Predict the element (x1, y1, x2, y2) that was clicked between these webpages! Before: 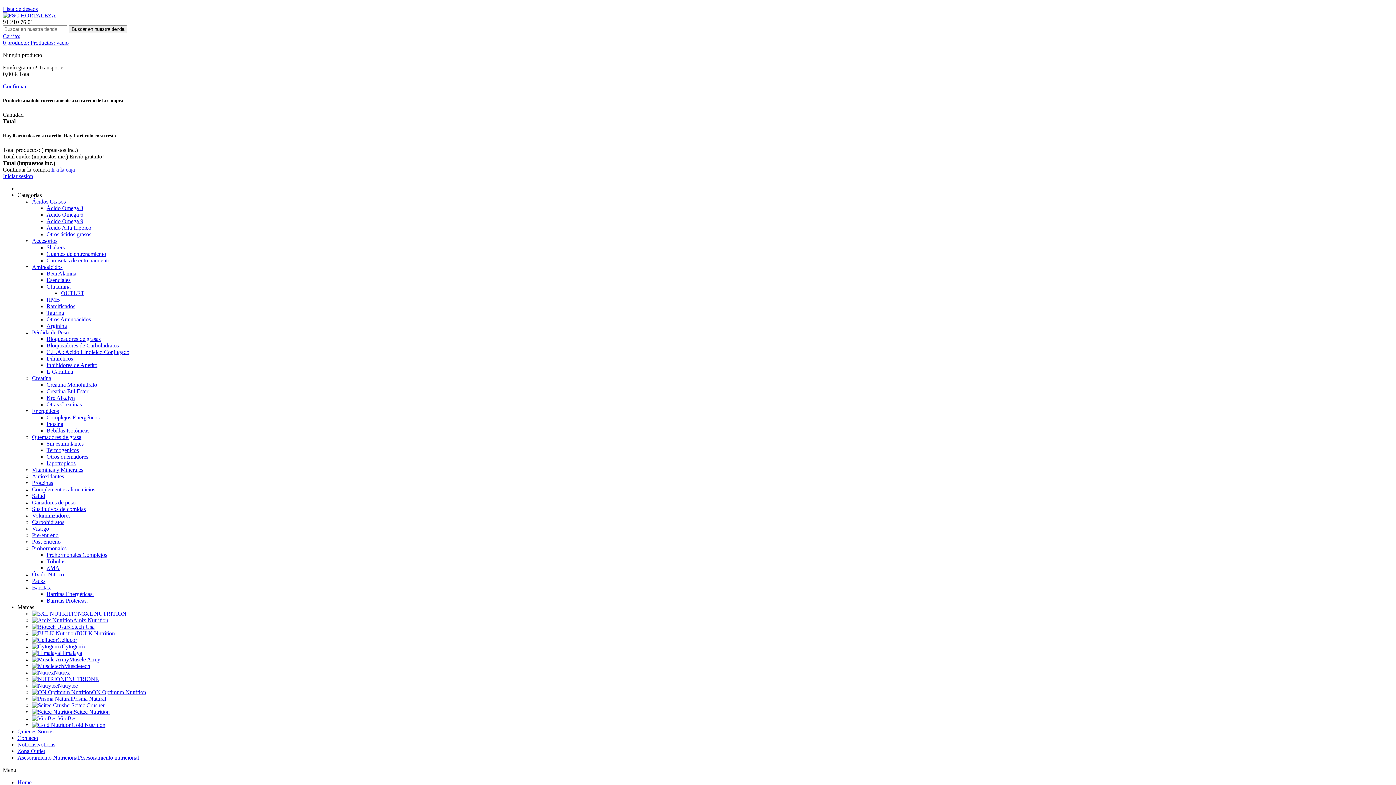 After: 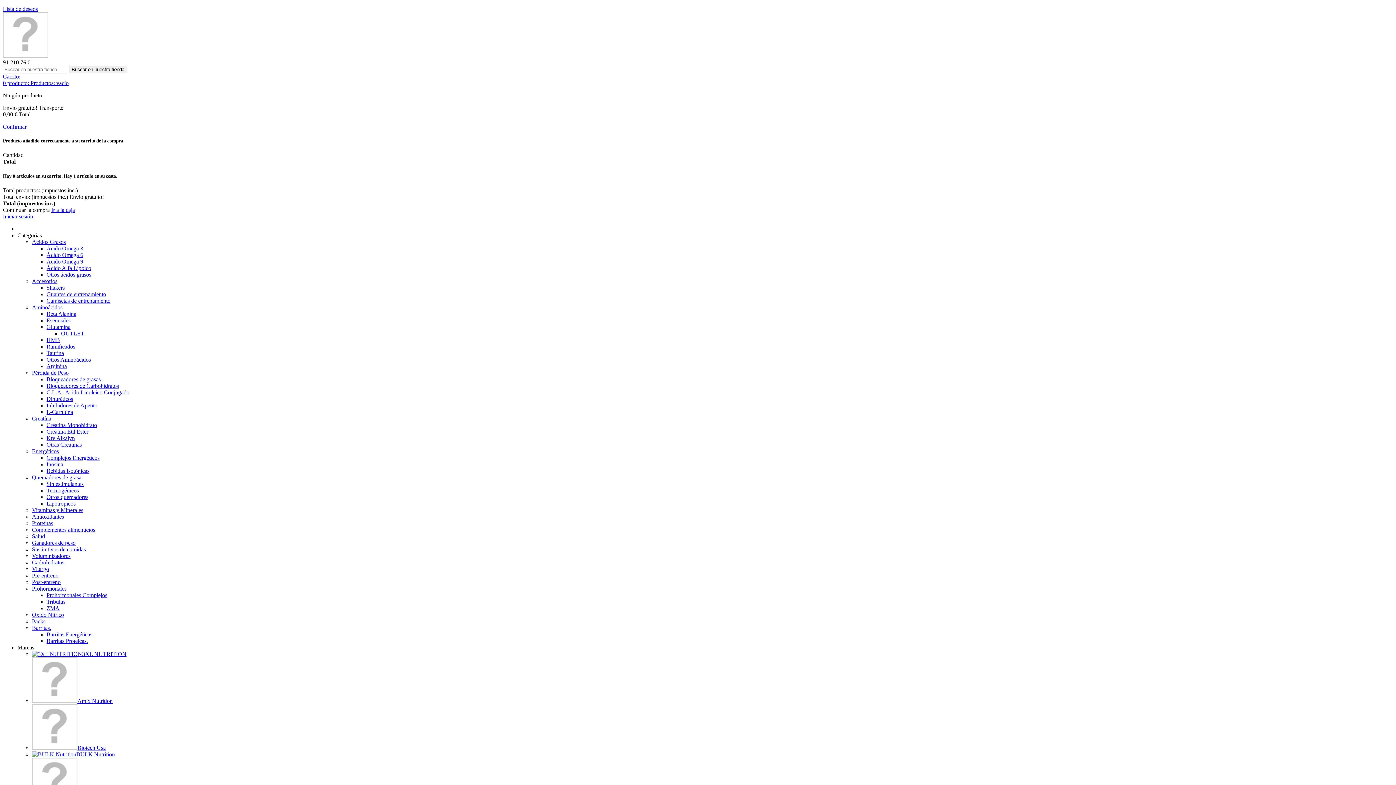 Action: label: Termogénicos bbox: (46, 447, 78, 453)